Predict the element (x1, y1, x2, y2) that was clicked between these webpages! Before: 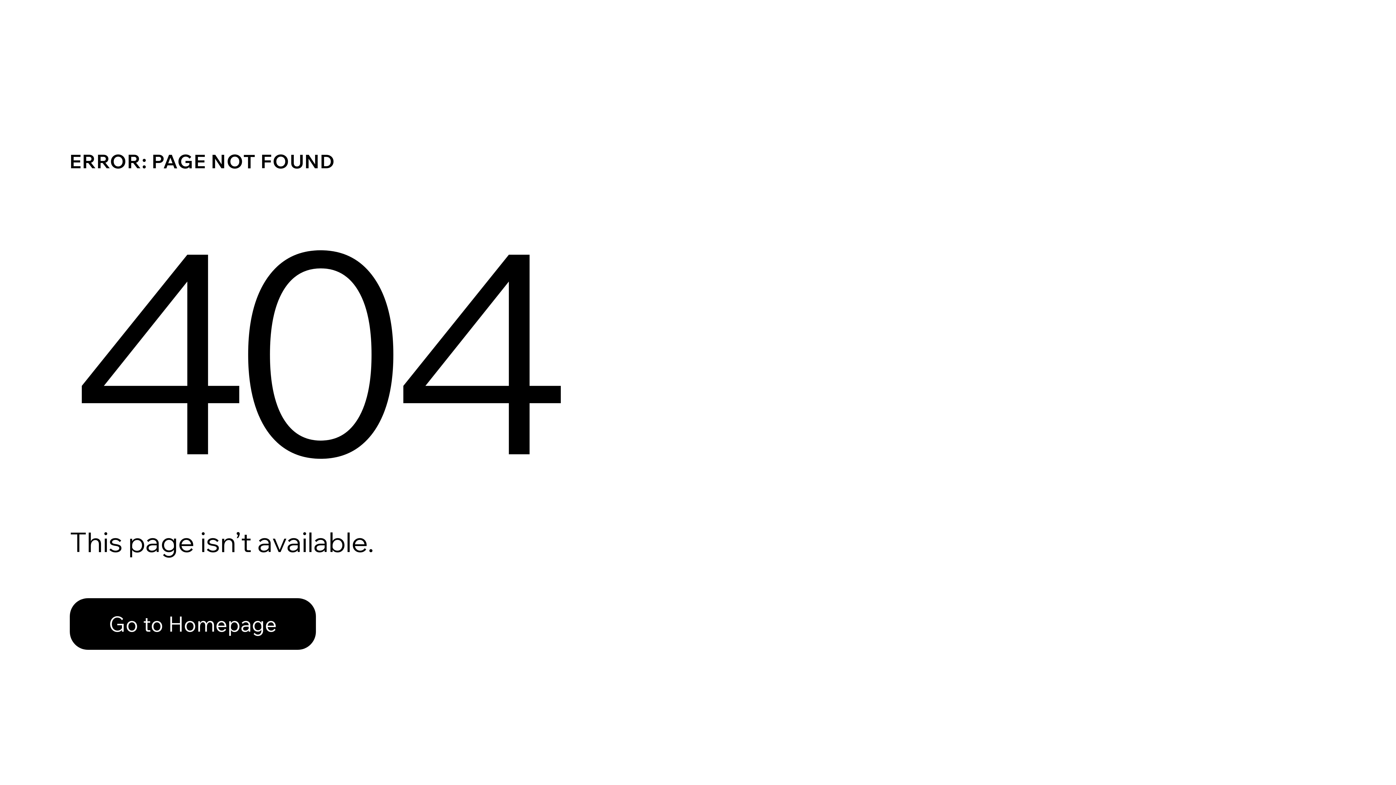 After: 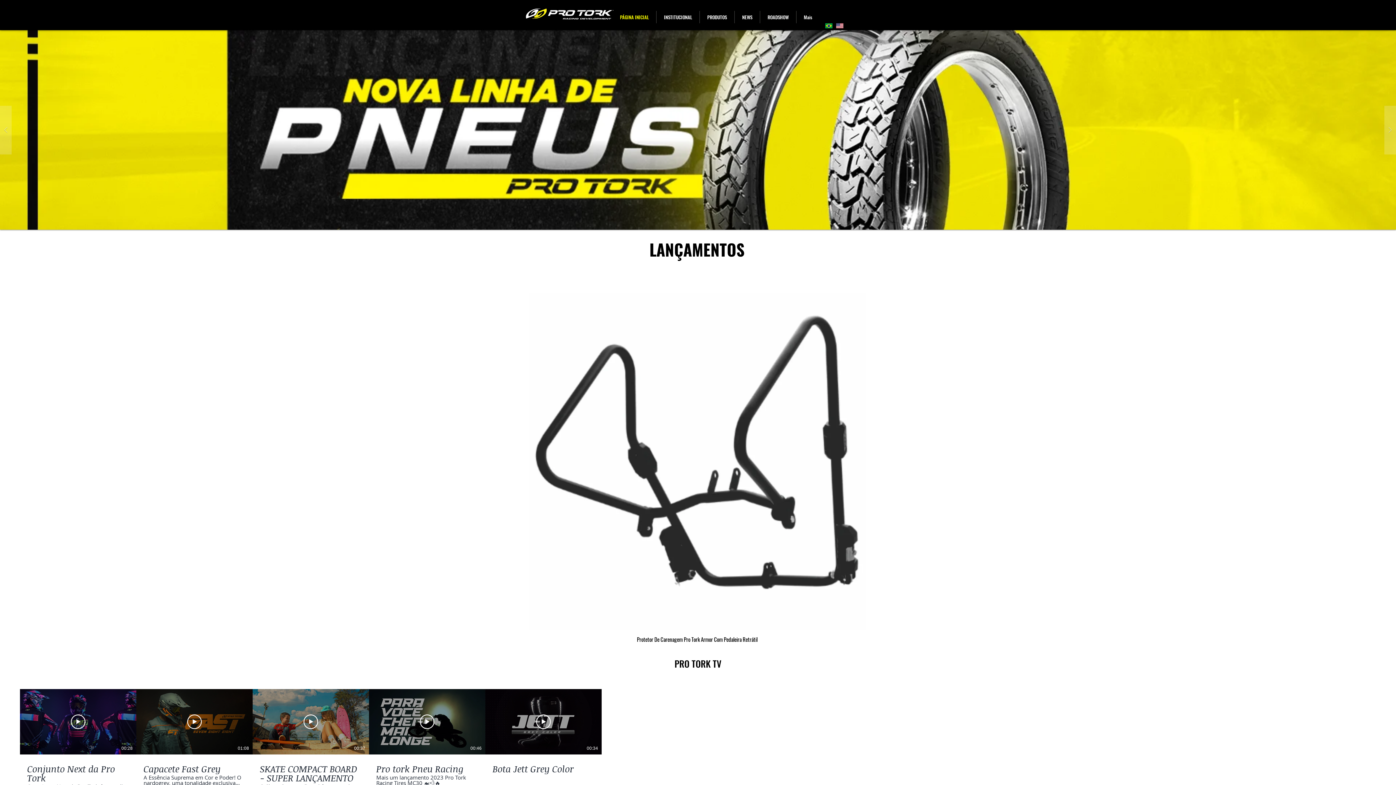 Action: bbox: (69, 598, 316, 650) label: Go to Homepage